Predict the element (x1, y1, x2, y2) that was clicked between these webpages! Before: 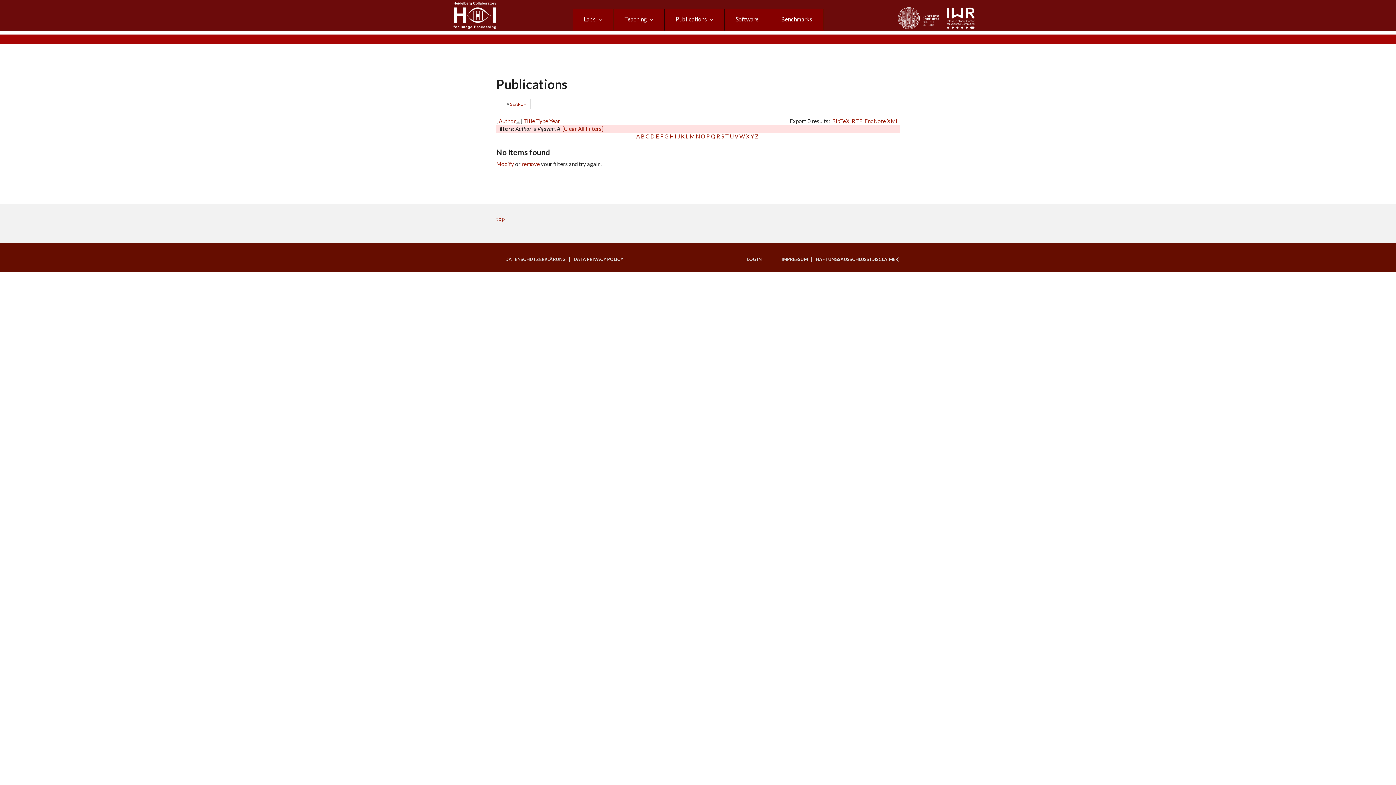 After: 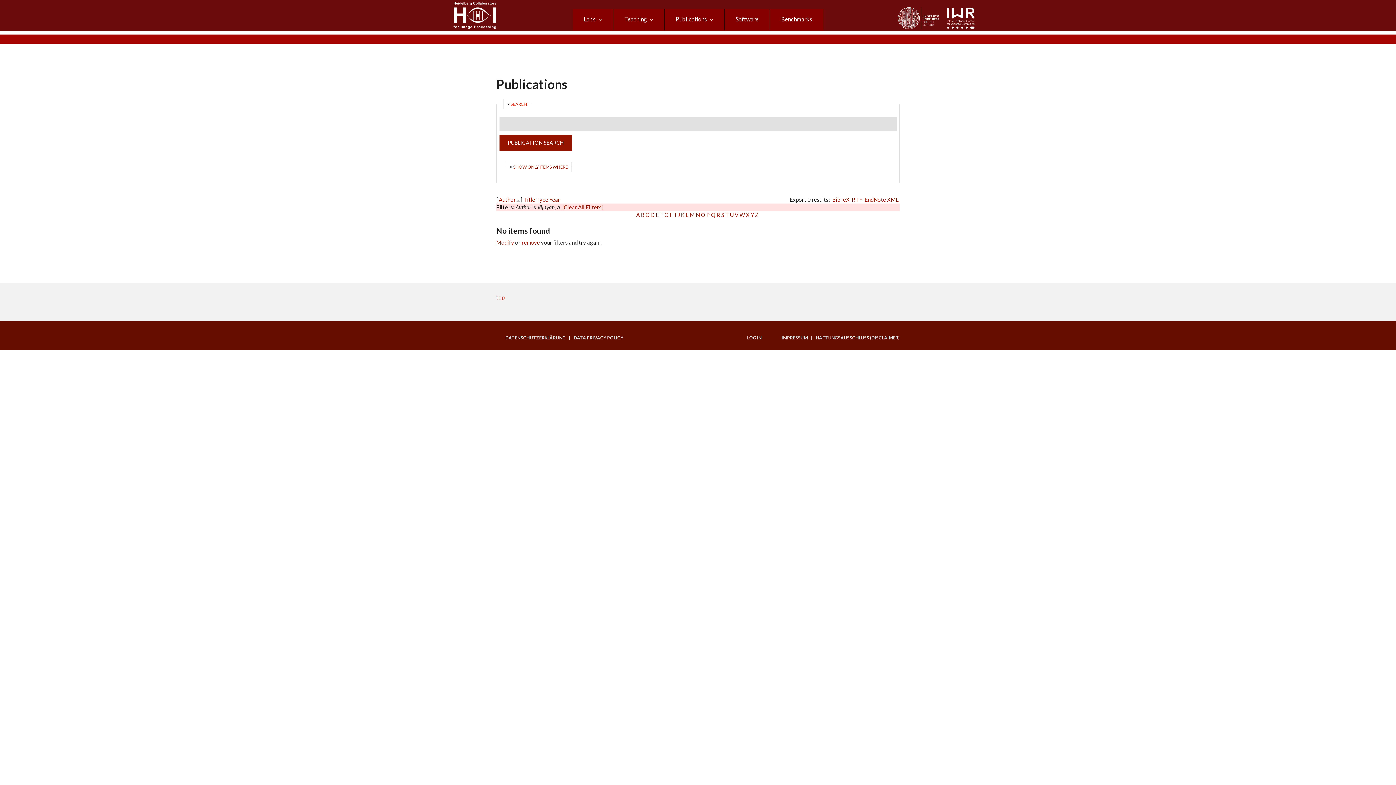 Action: bbox: (510, 101, 526, 106) label: SHOW
SEARCH